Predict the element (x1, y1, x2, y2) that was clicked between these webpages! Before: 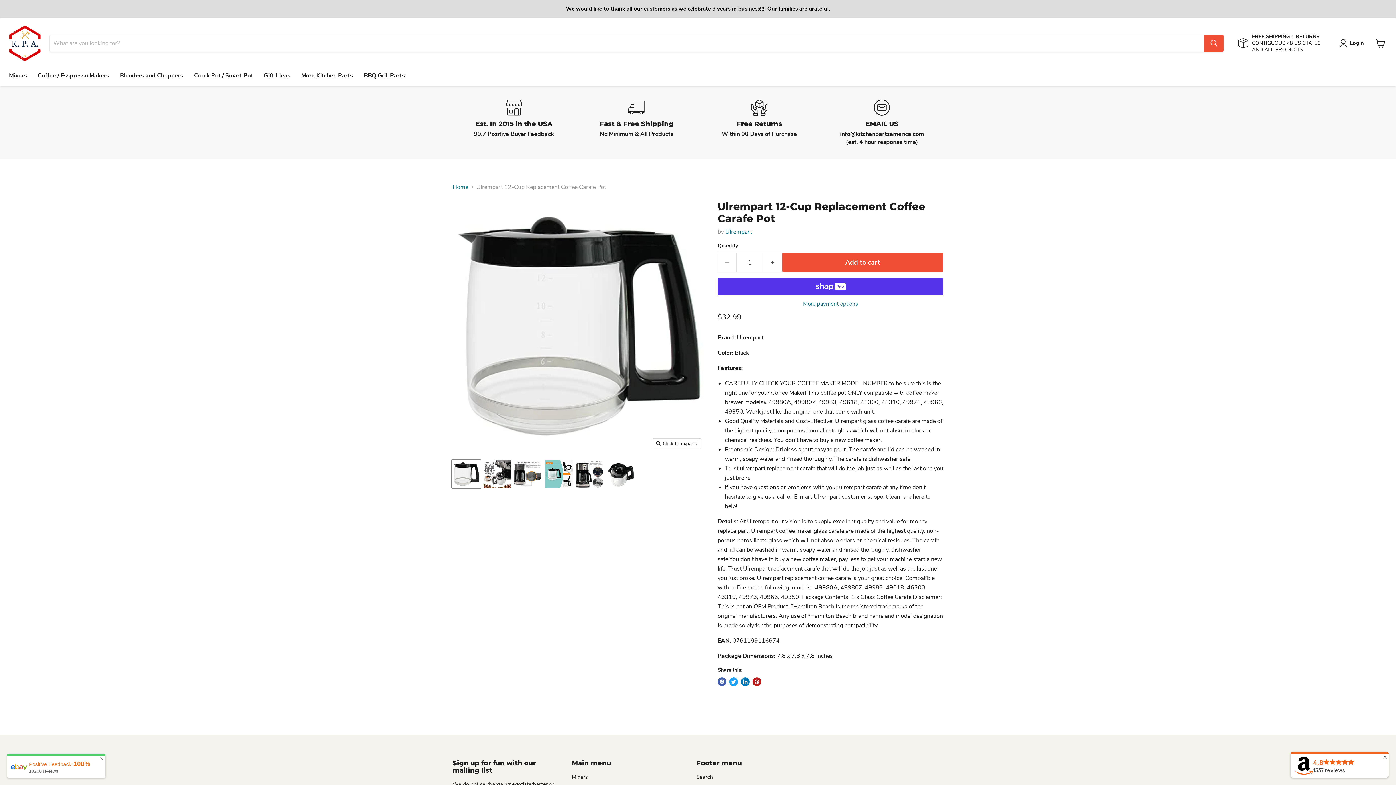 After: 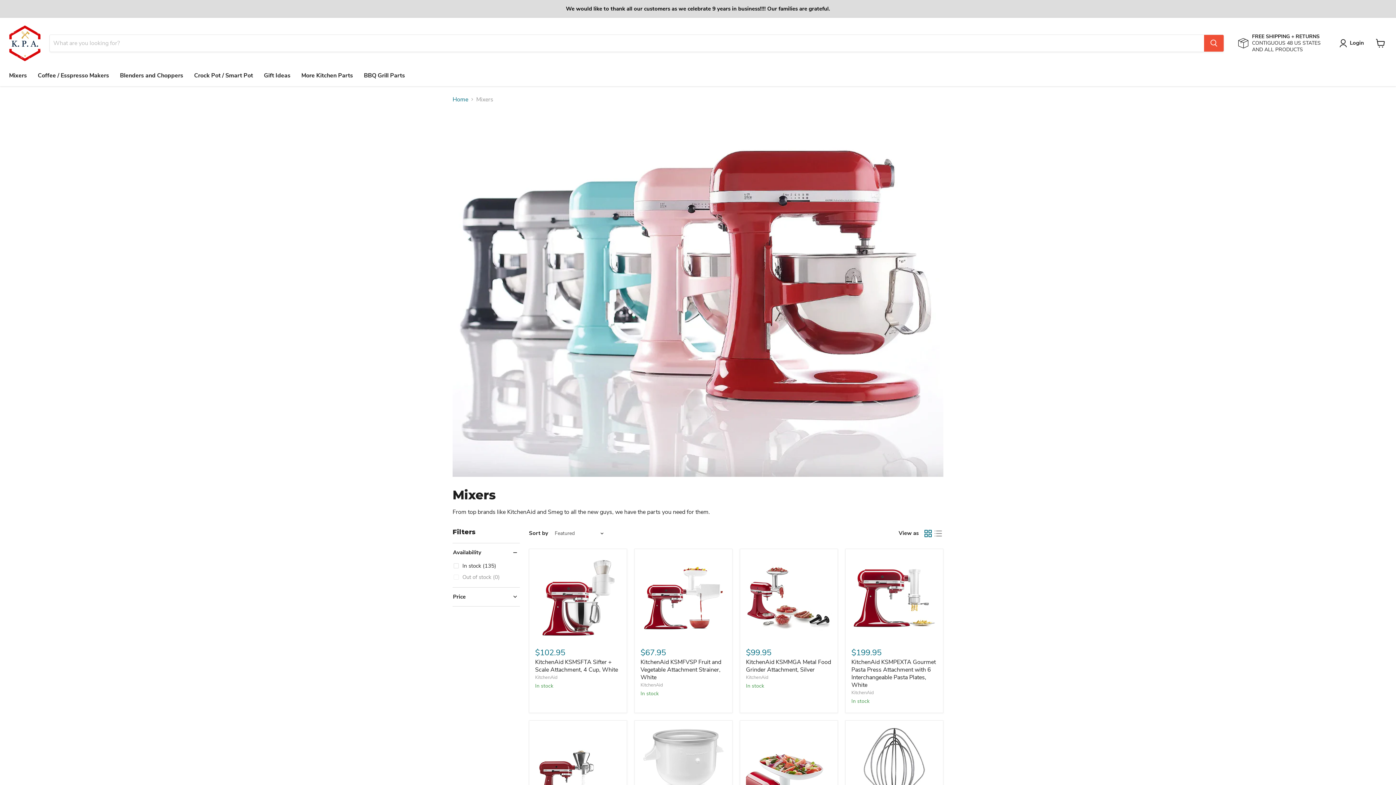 Action: label: Mixers bbox: (3, 67, 32, 83)